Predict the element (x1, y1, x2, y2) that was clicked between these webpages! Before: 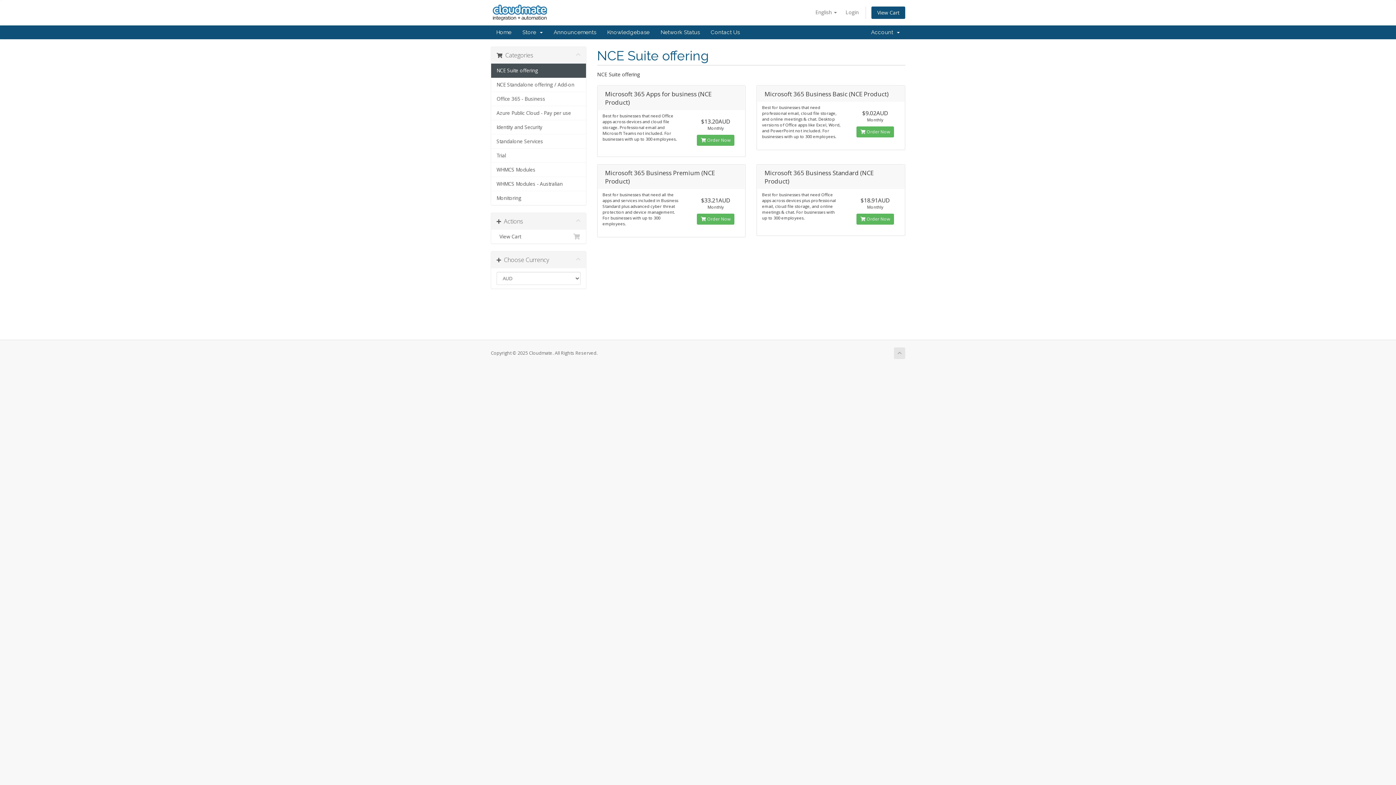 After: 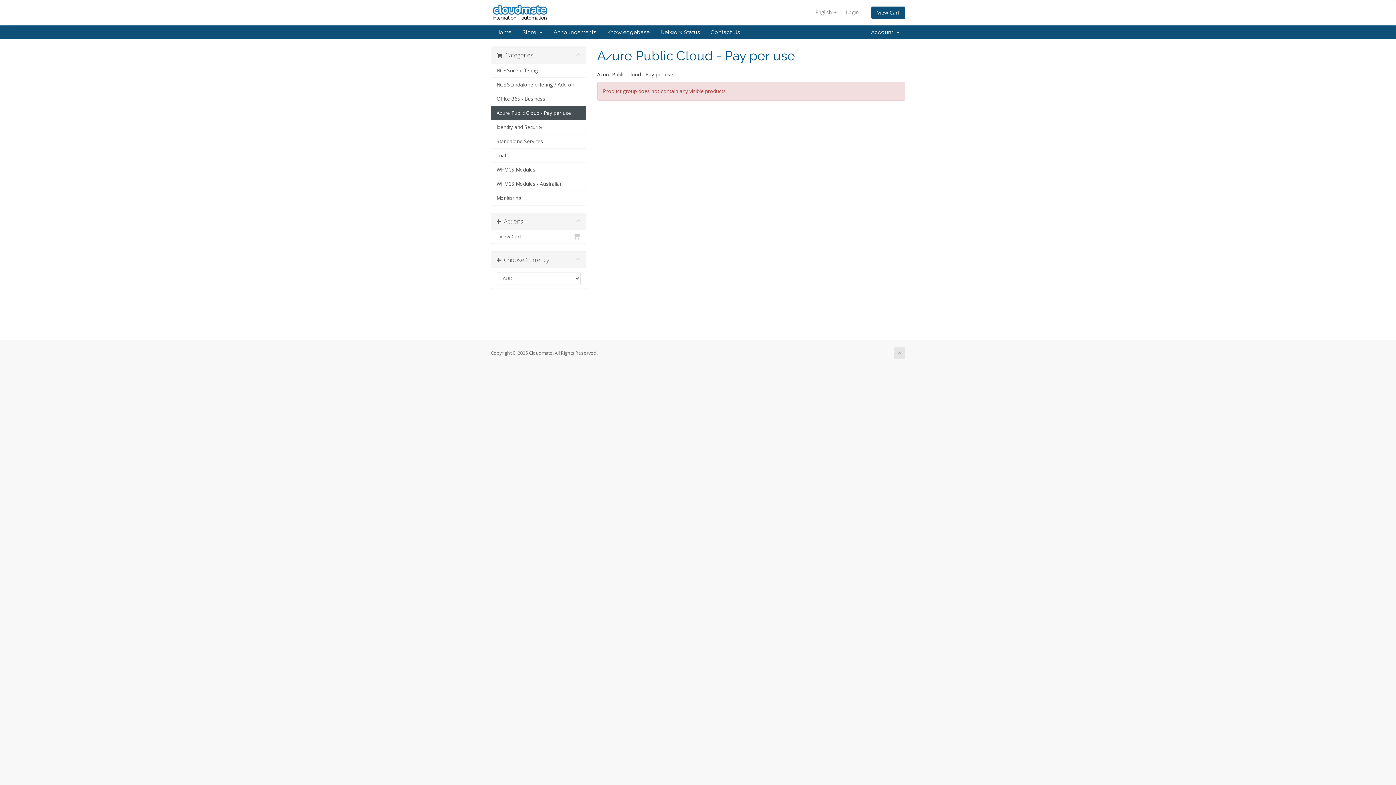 Action: bbox: (491, 105, 586, 120) label: Azure Public Cloud - Pay per use